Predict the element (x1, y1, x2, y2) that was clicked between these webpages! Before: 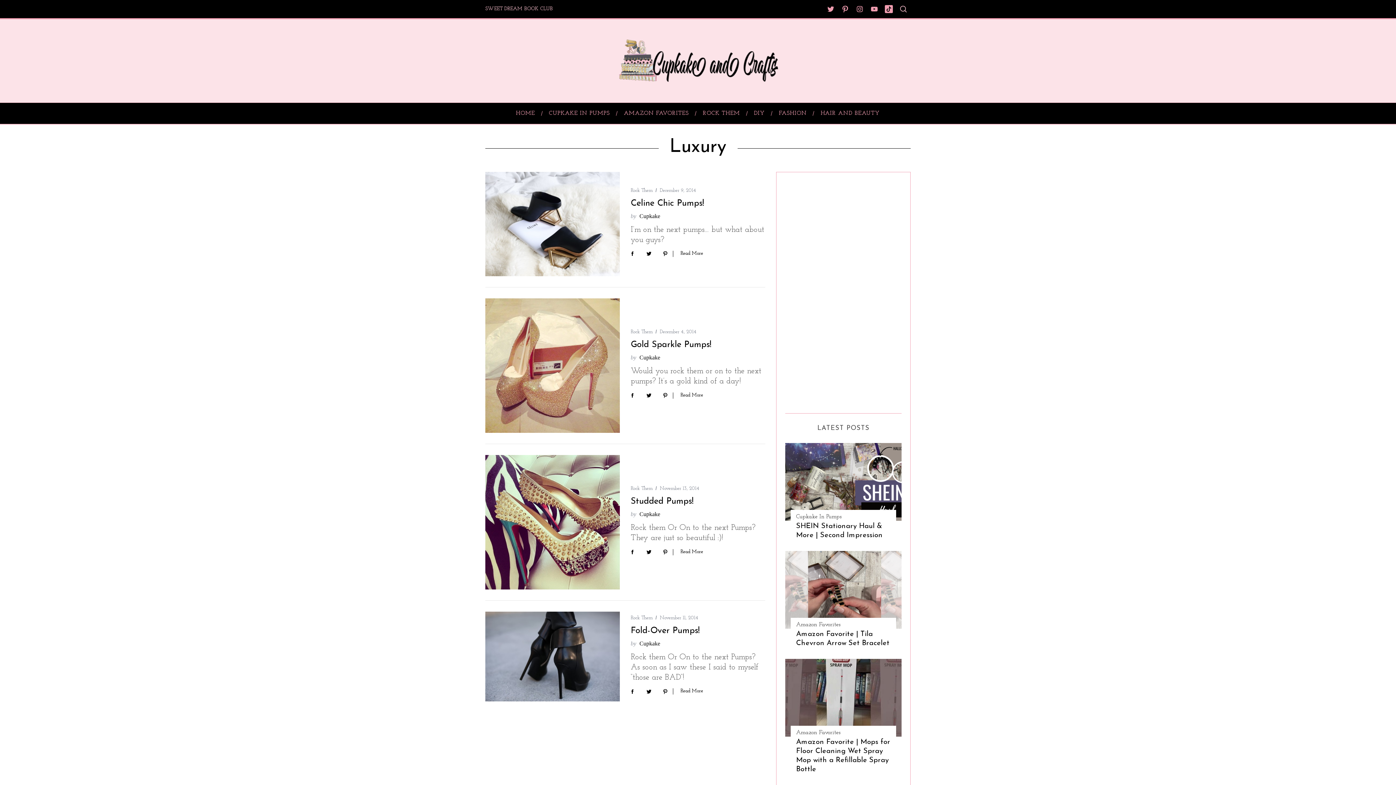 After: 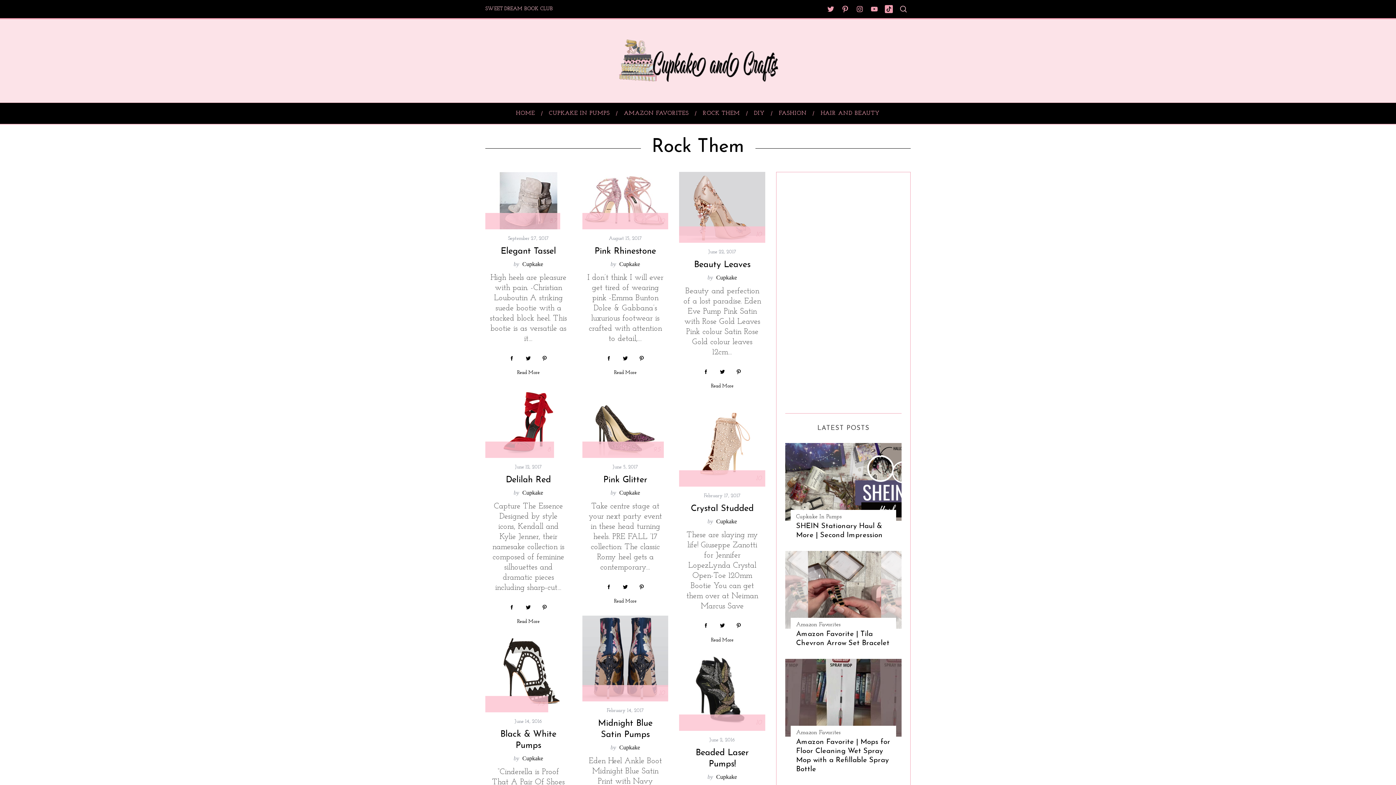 Action: label: Rock Them bbox: (630, 486, 652, 491)